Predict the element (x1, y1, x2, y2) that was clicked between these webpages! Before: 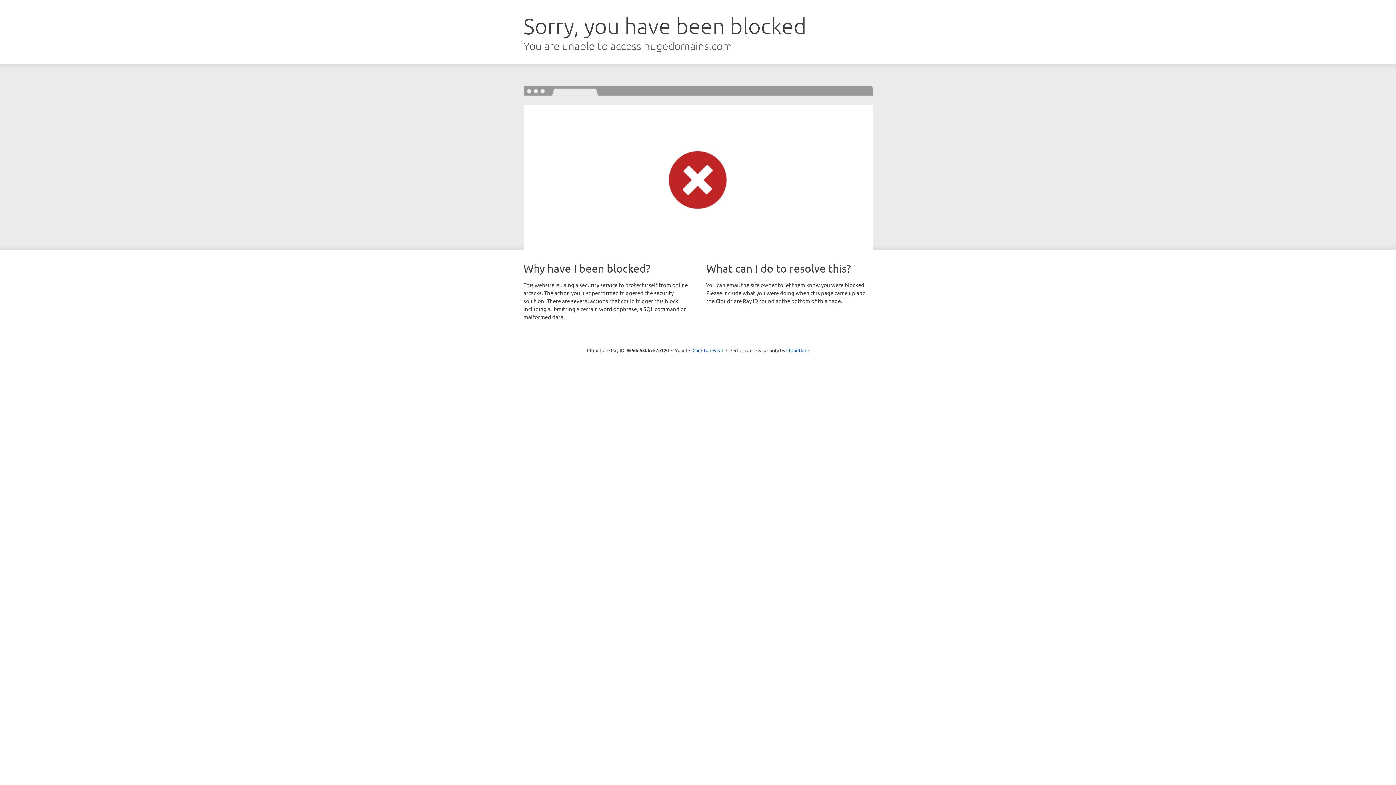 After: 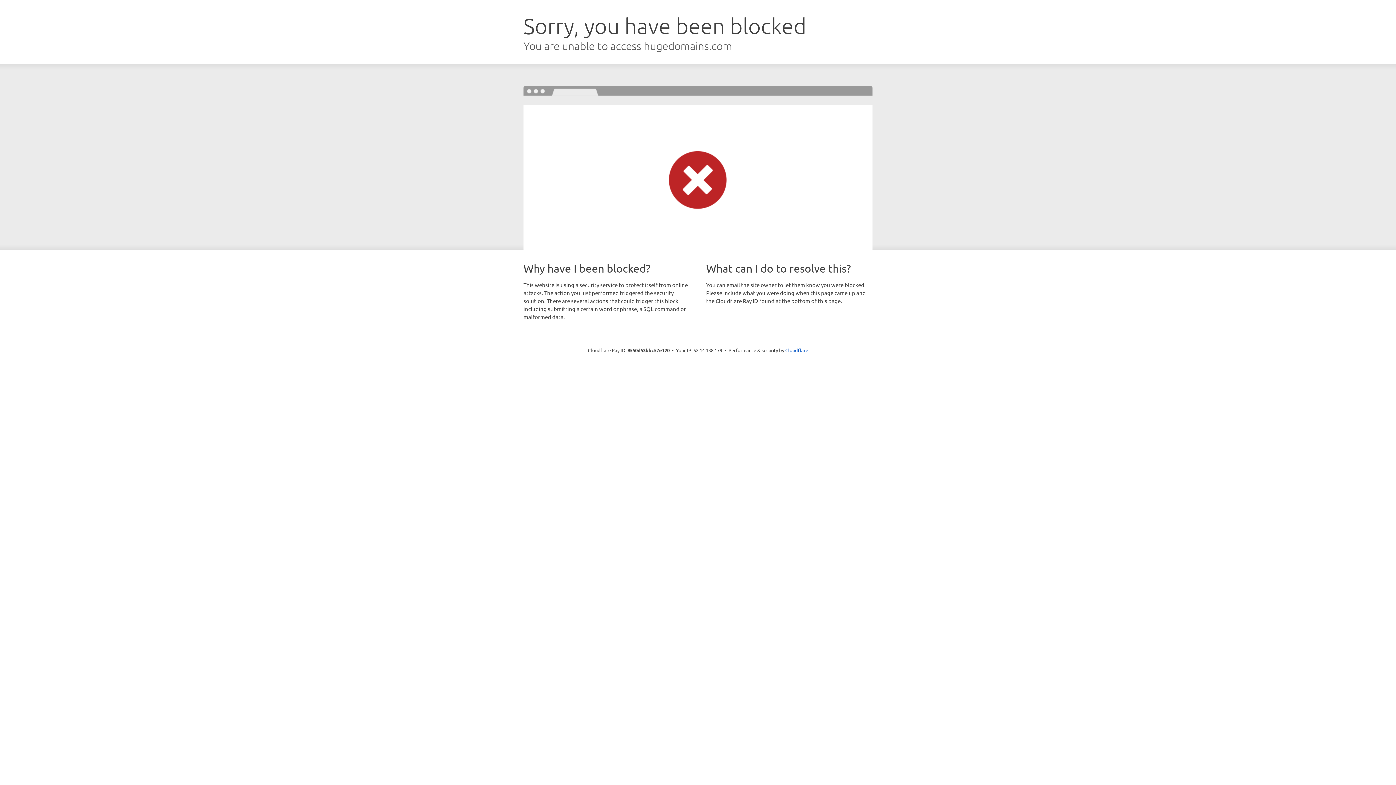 Action: label: Click to reveal bbox: (692, 346, 723, 353)